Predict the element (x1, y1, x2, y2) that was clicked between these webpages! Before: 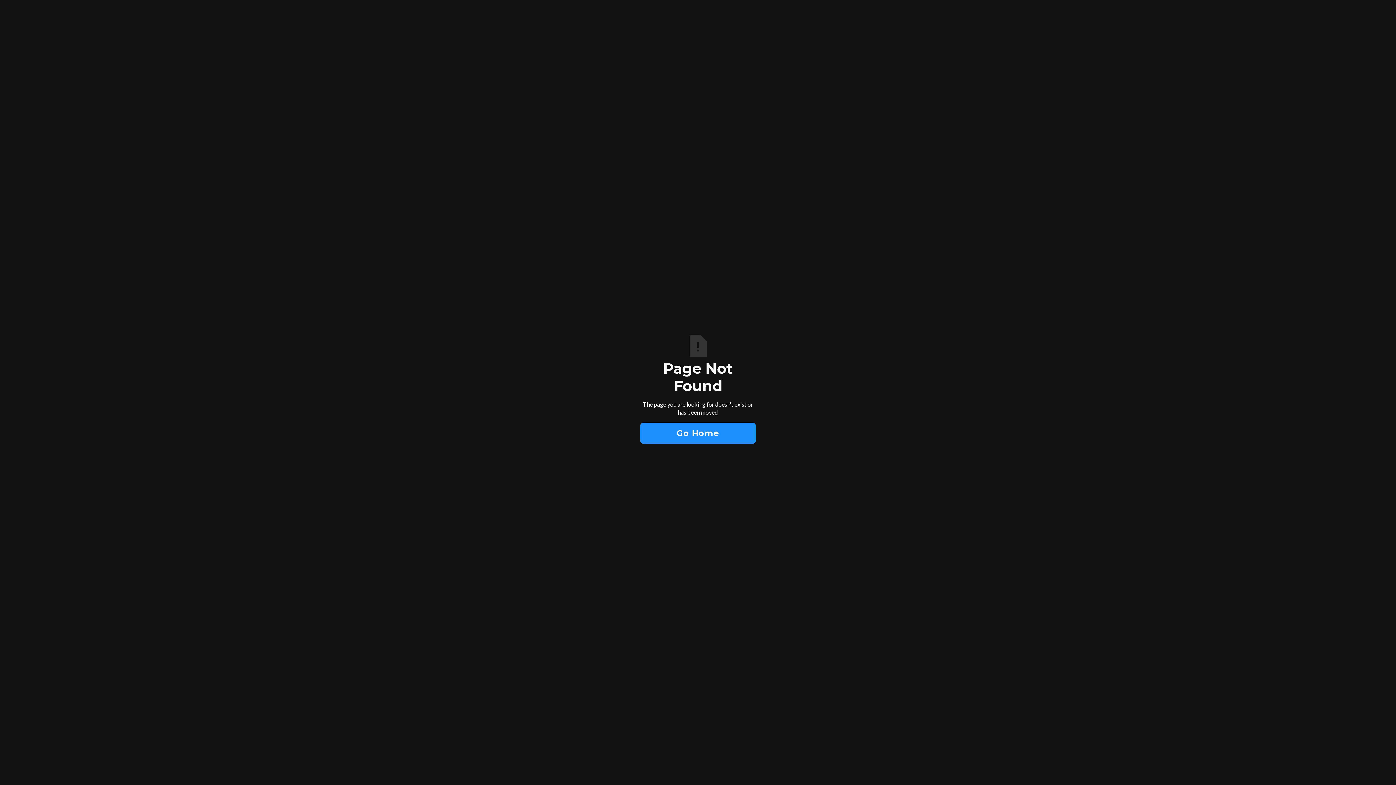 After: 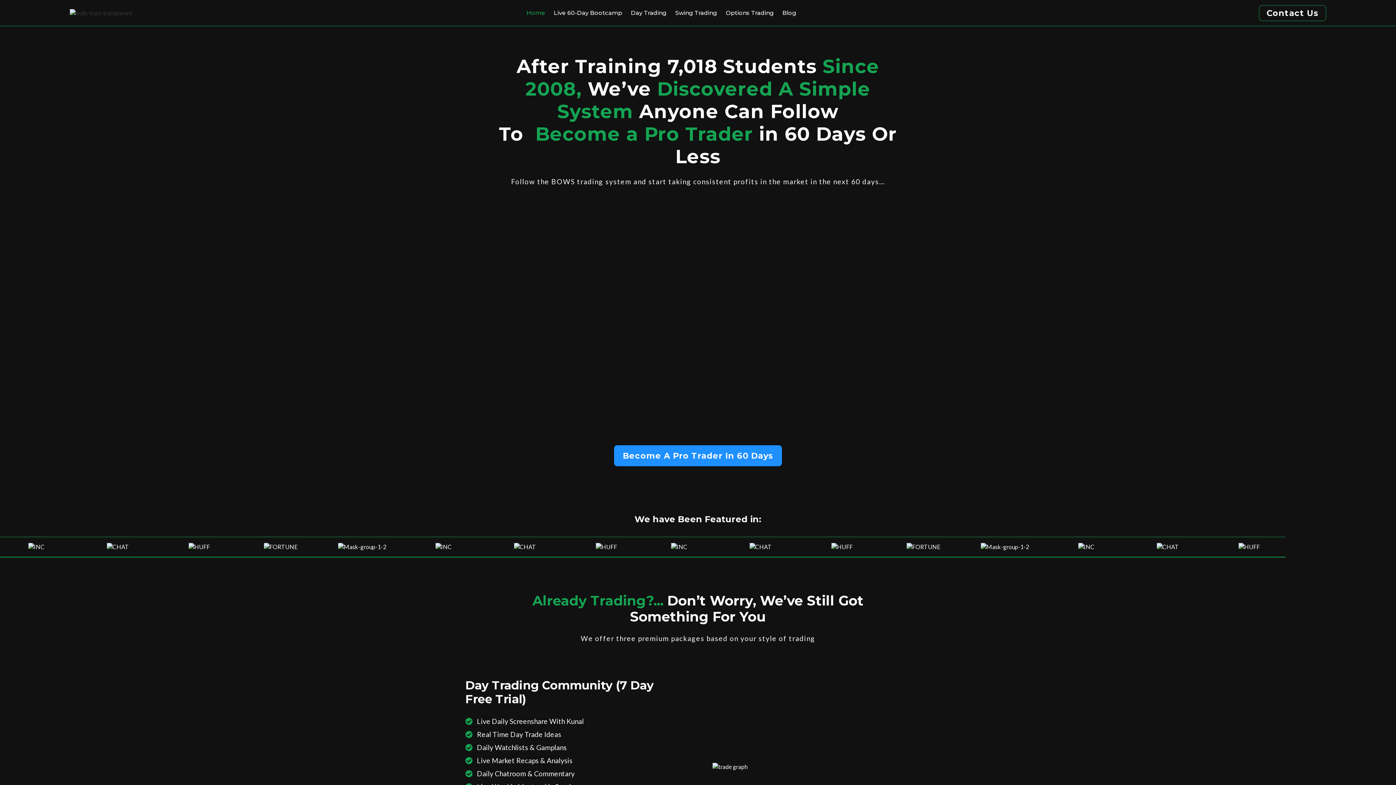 Action: bbox: (640, 422, 756, 444) label: Go Home